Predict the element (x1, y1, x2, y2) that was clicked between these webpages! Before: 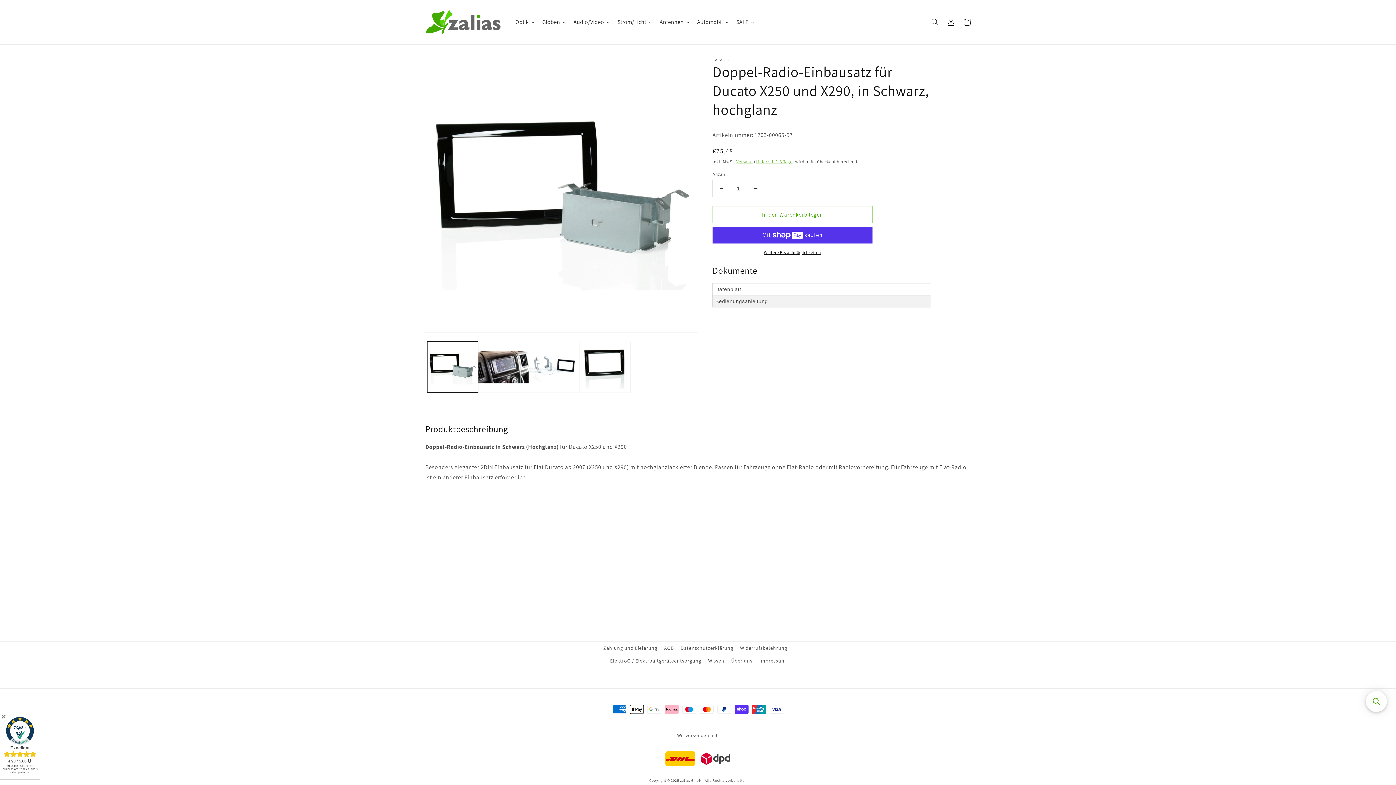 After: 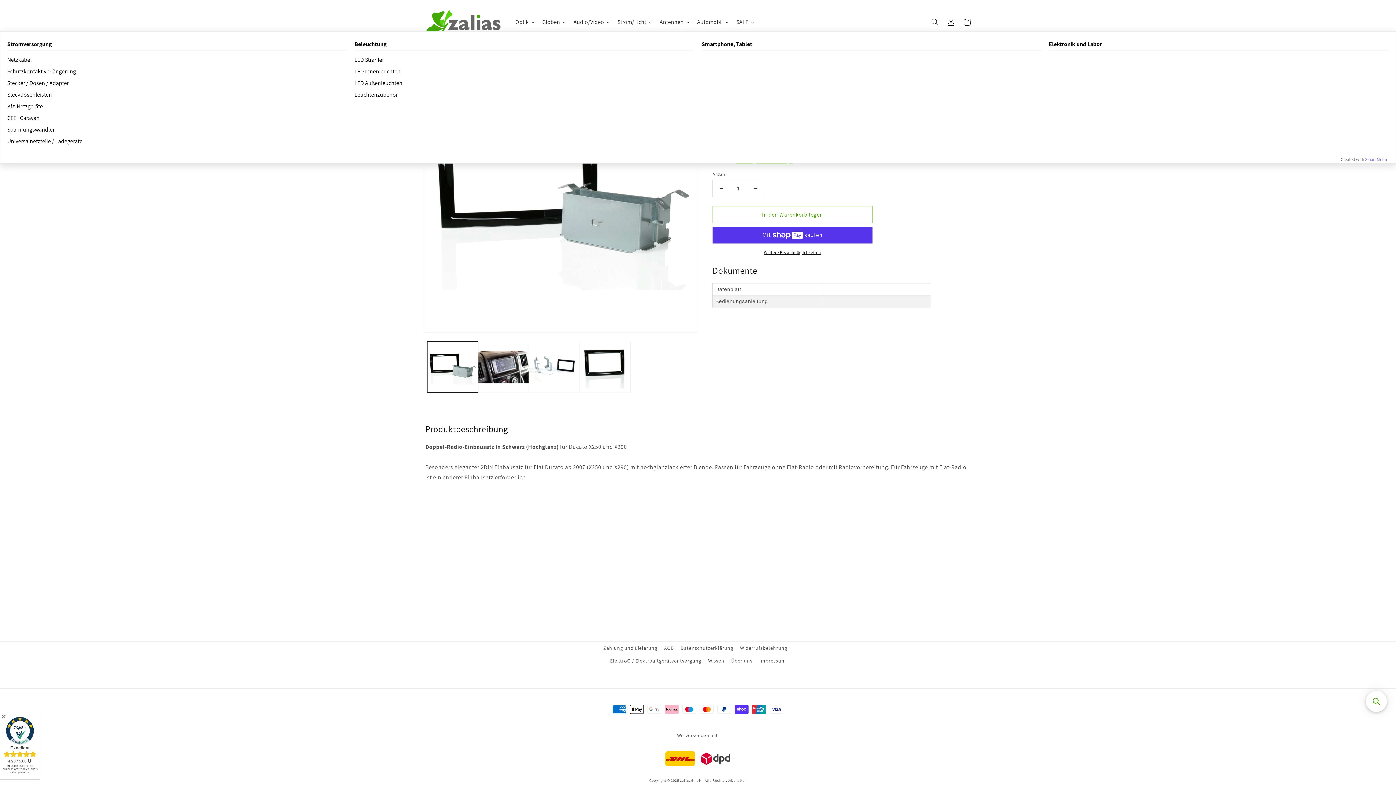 Action: label: Strom/Licht bbox: (614, 13, 656, 31)